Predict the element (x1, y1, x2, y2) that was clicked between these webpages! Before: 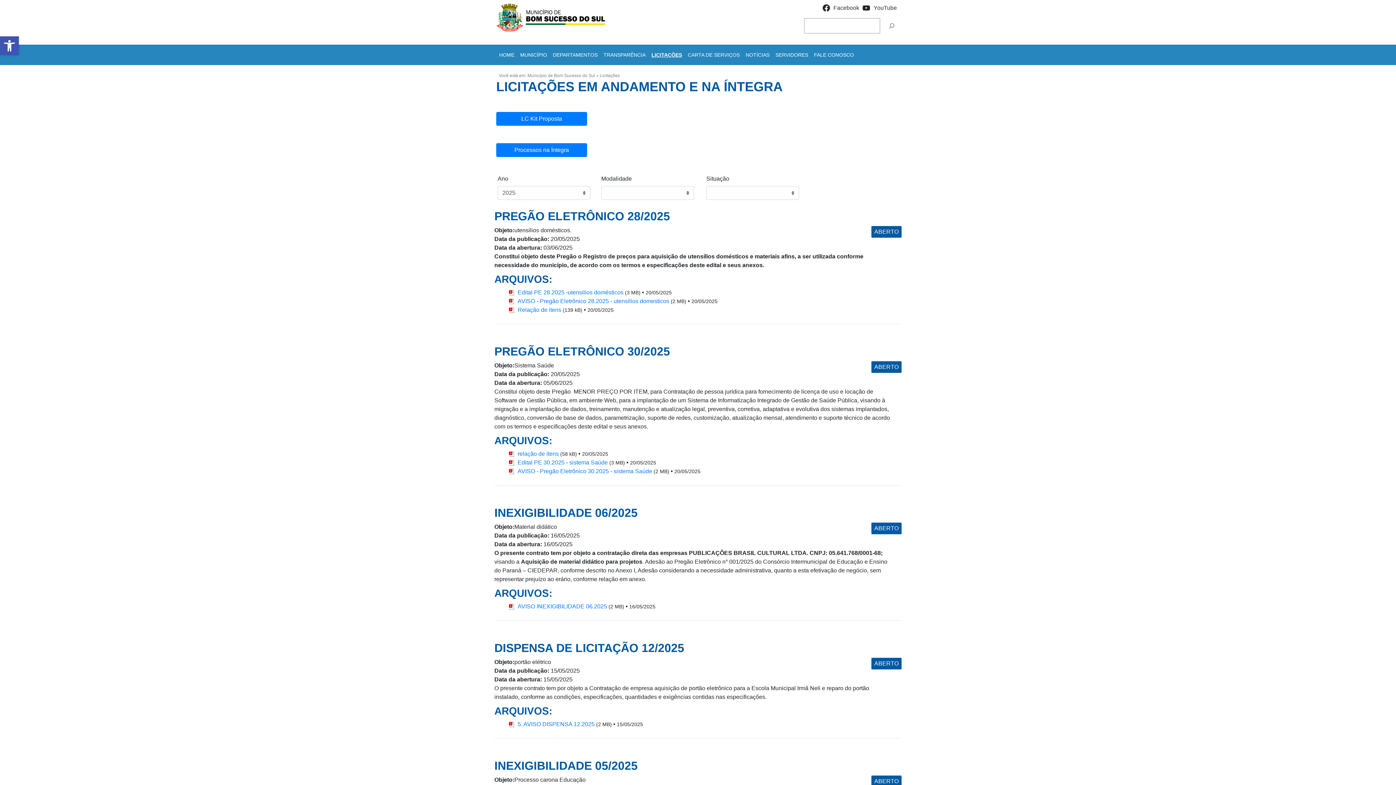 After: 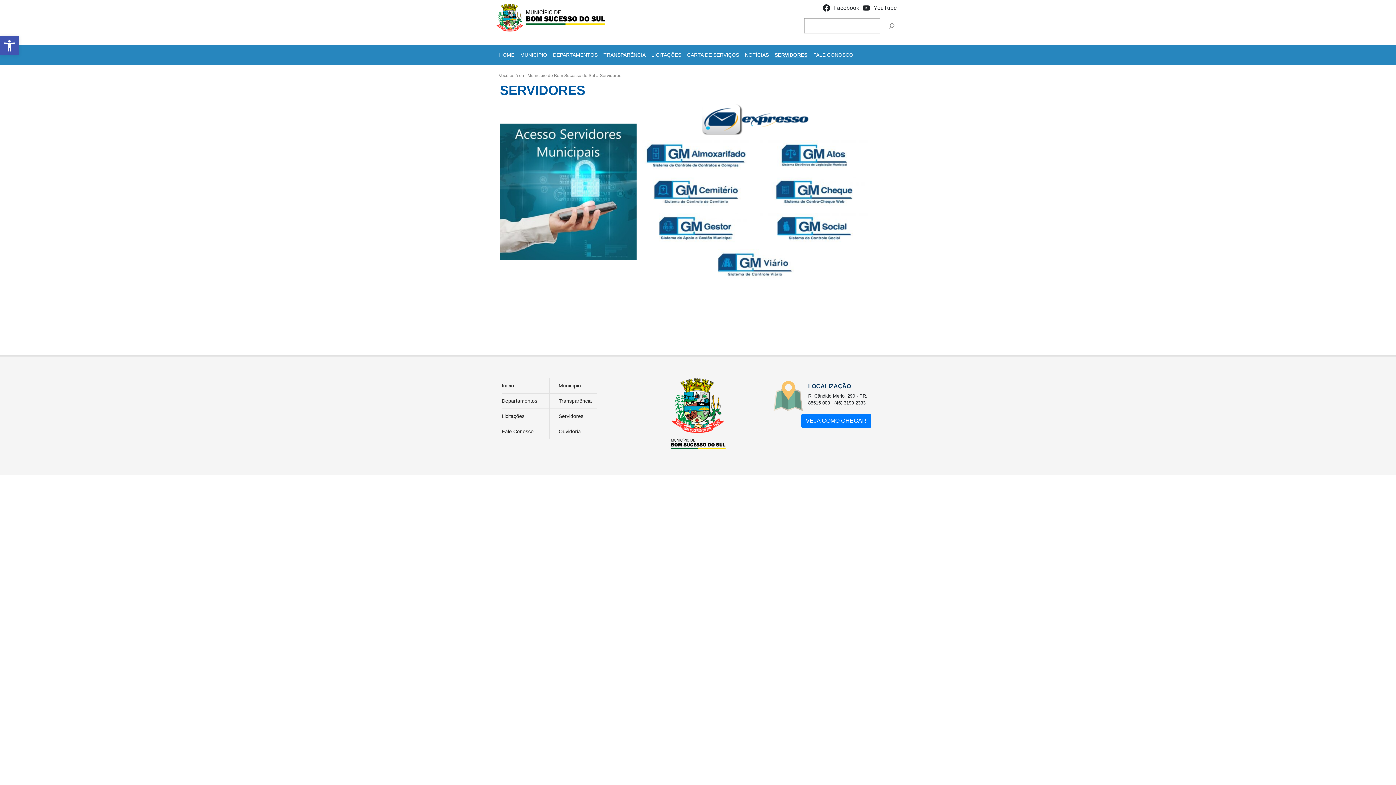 Action: label: SERVIDORES bbox: (772, 48, 811, 61)